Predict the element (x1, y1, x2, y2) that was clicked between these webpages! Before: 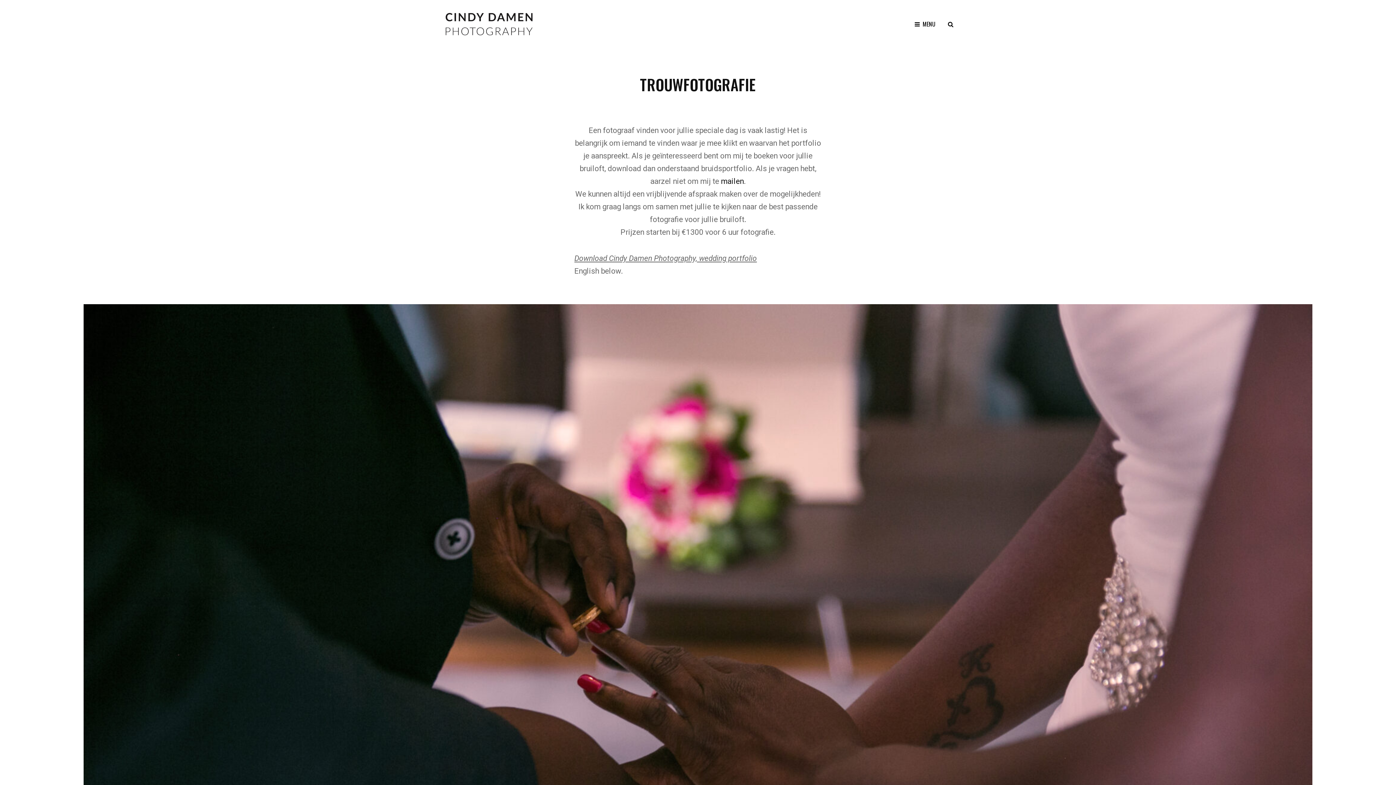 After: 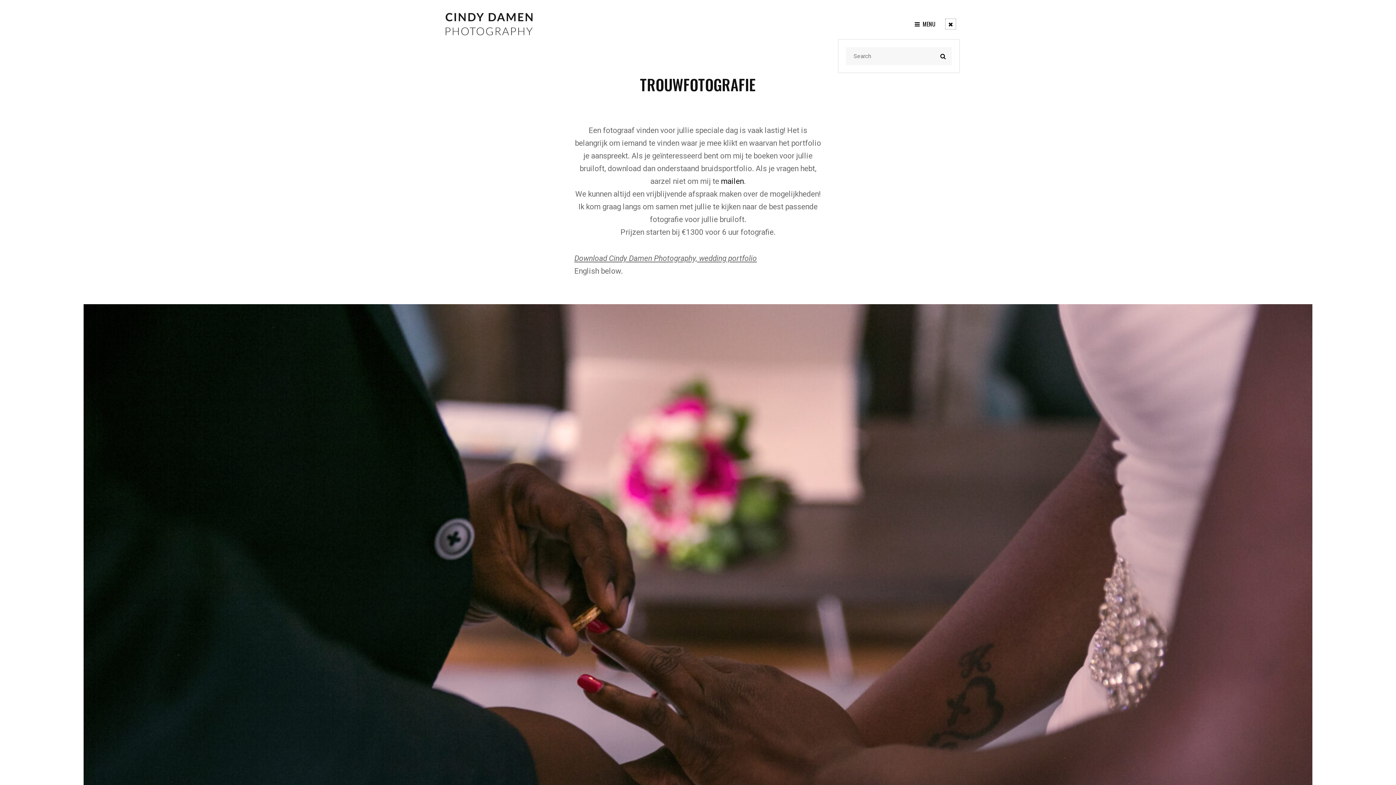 Action: label: SEARCH bbox: (944, 17, 957, 30)